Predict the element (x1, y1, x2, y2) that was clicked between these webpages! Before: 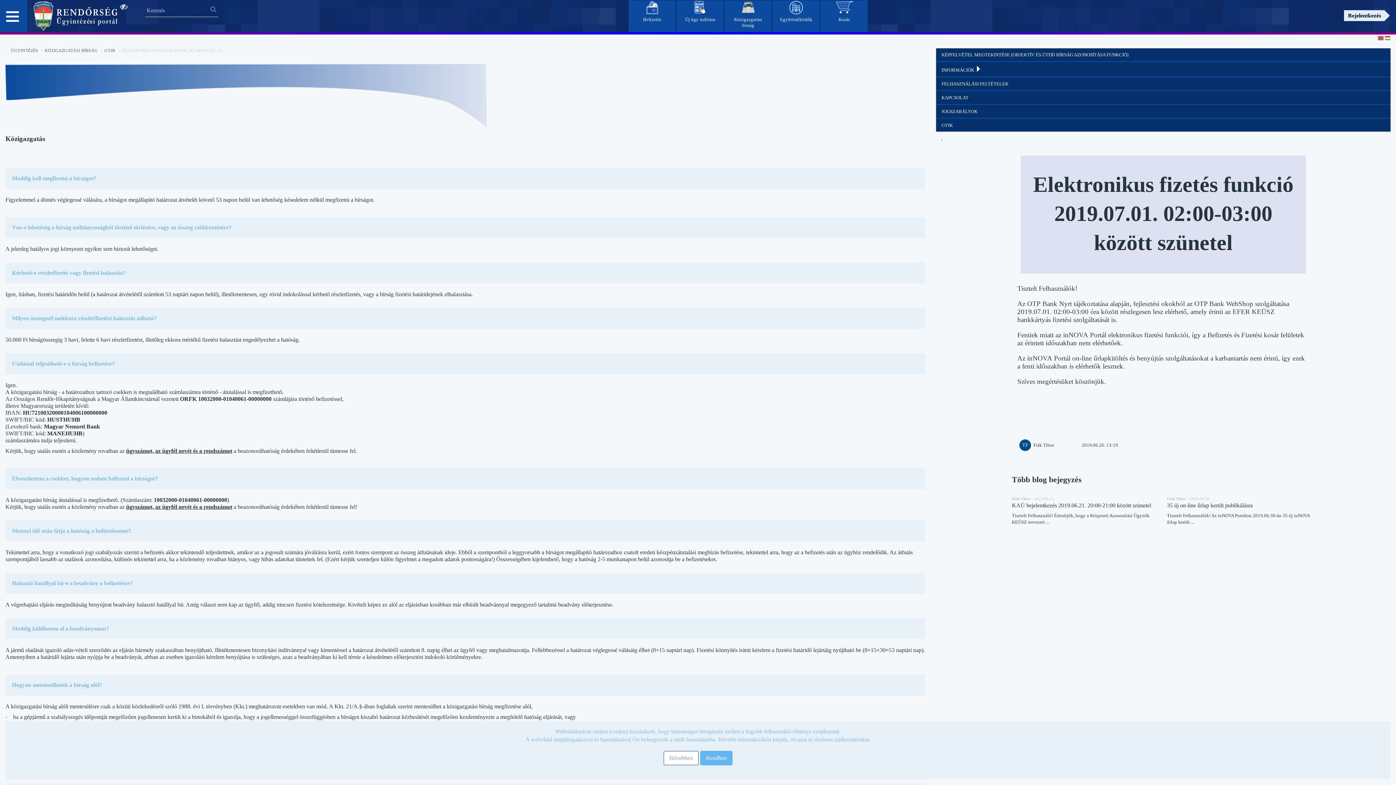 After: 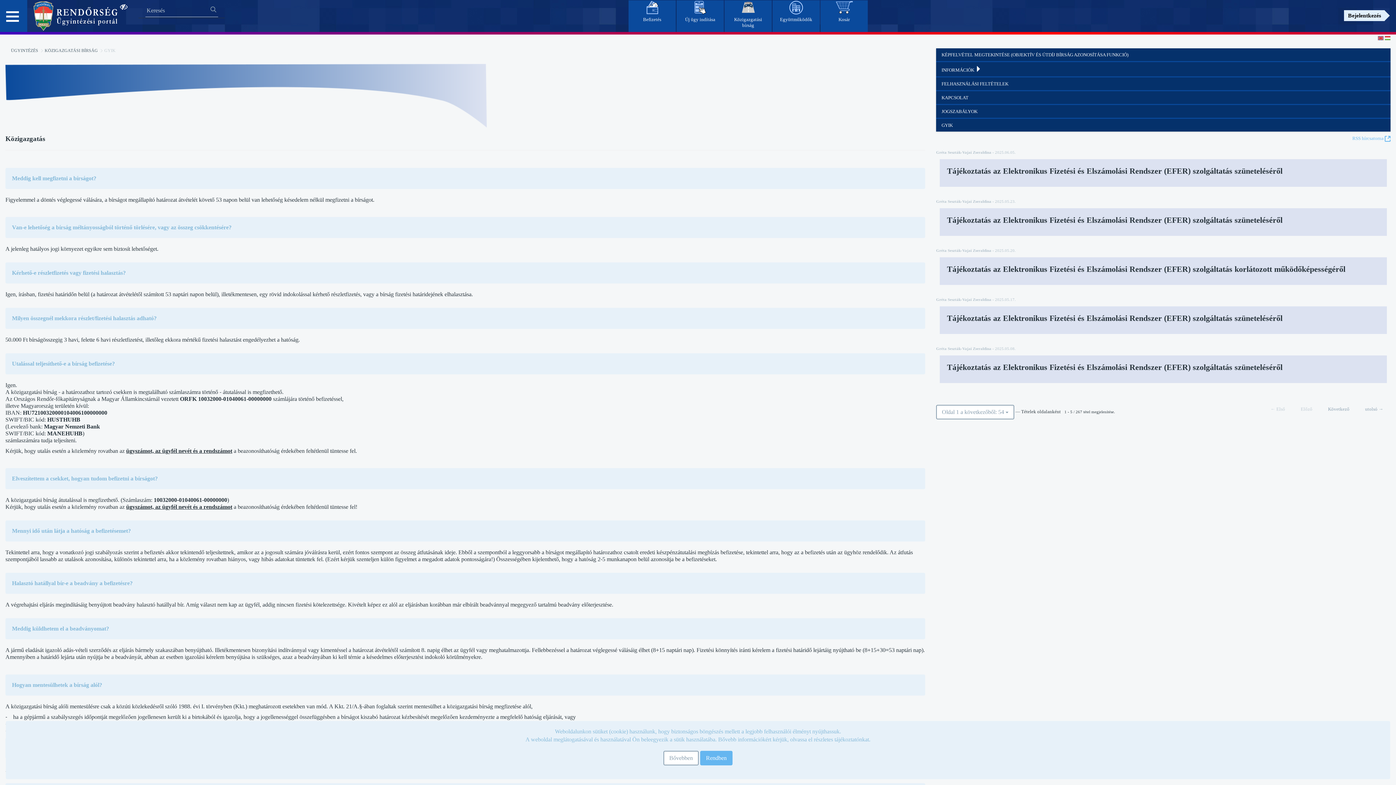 Action: bbox: (104, 48, 115, 53) label: GYIK